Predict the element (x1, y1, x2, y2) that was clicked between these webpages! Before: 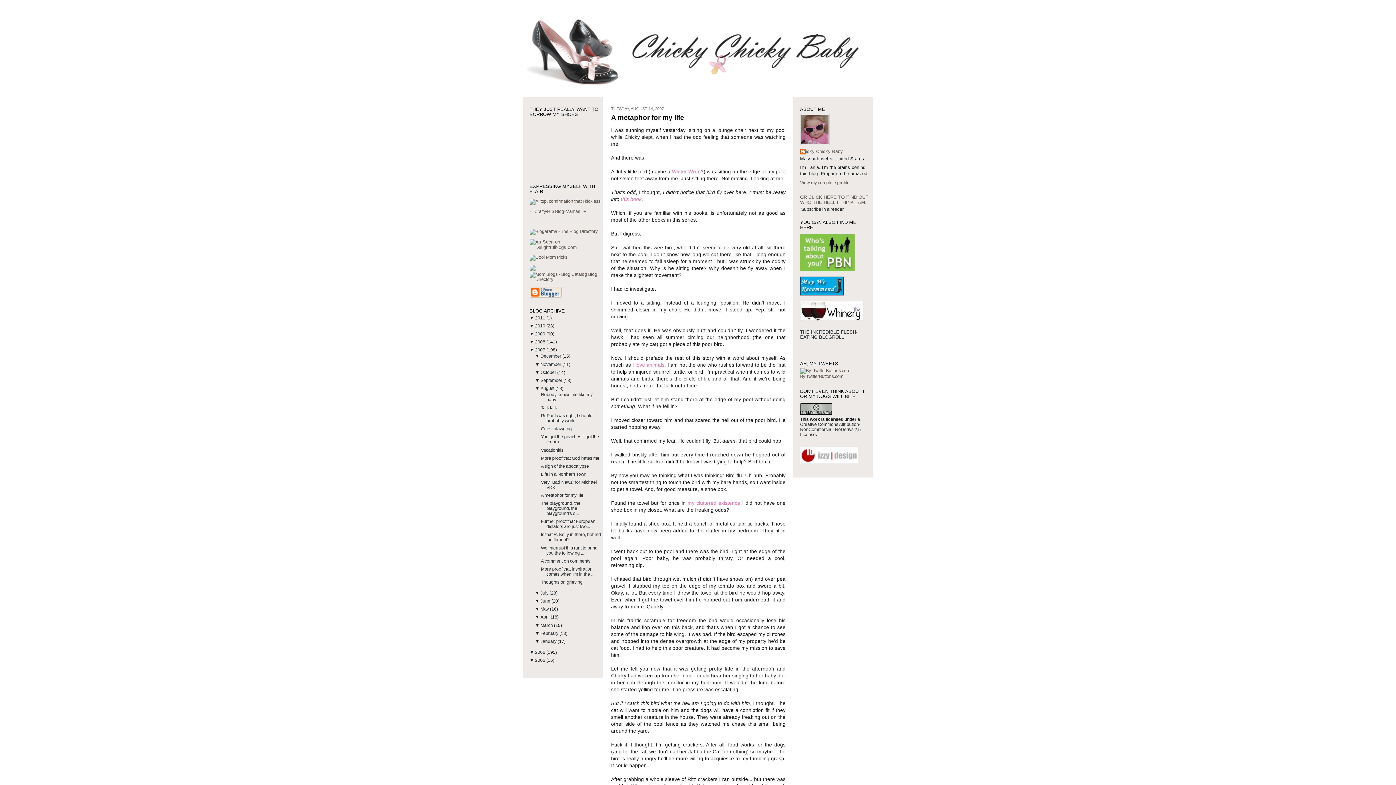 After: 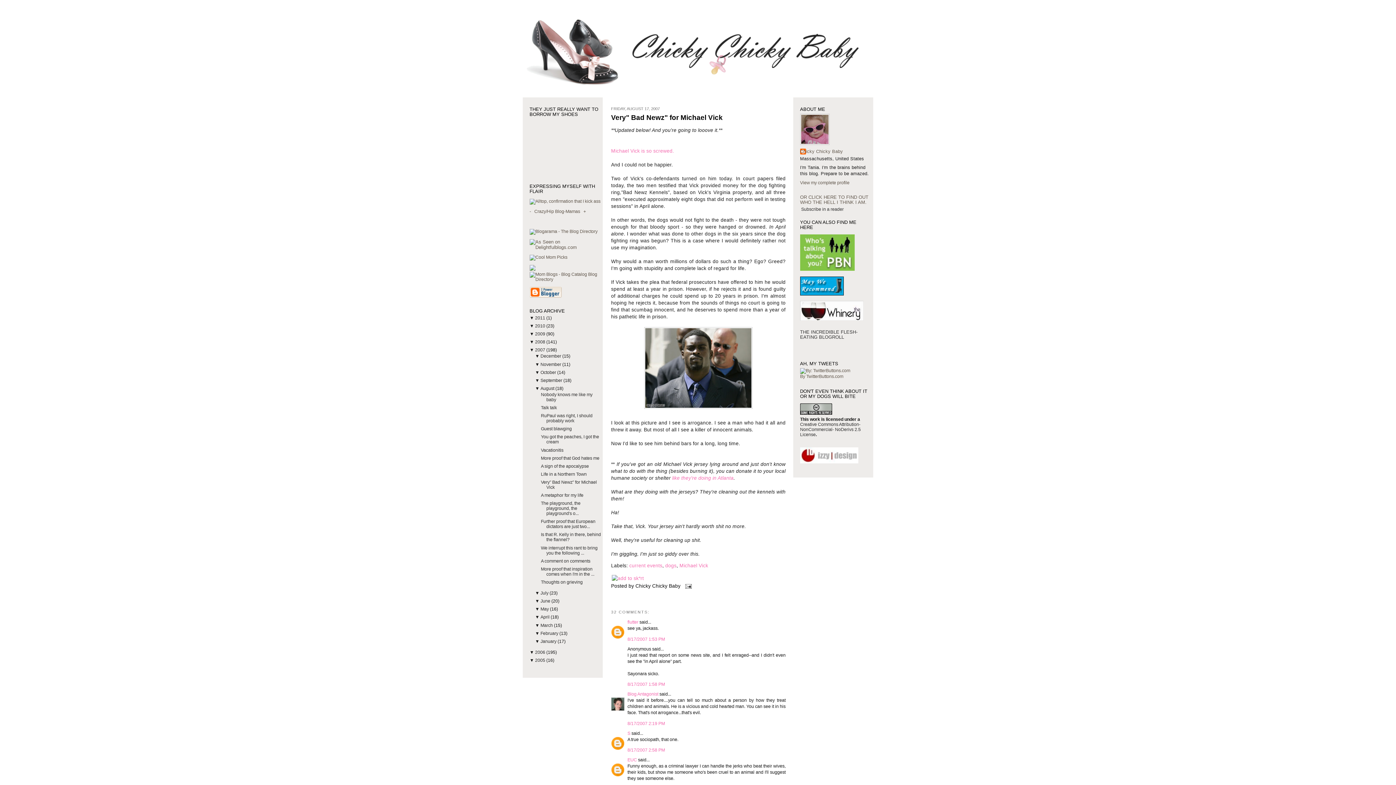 Action: label: Very" Bad Newz" for Michael Vick bbox: (541, 479, 597, 490)